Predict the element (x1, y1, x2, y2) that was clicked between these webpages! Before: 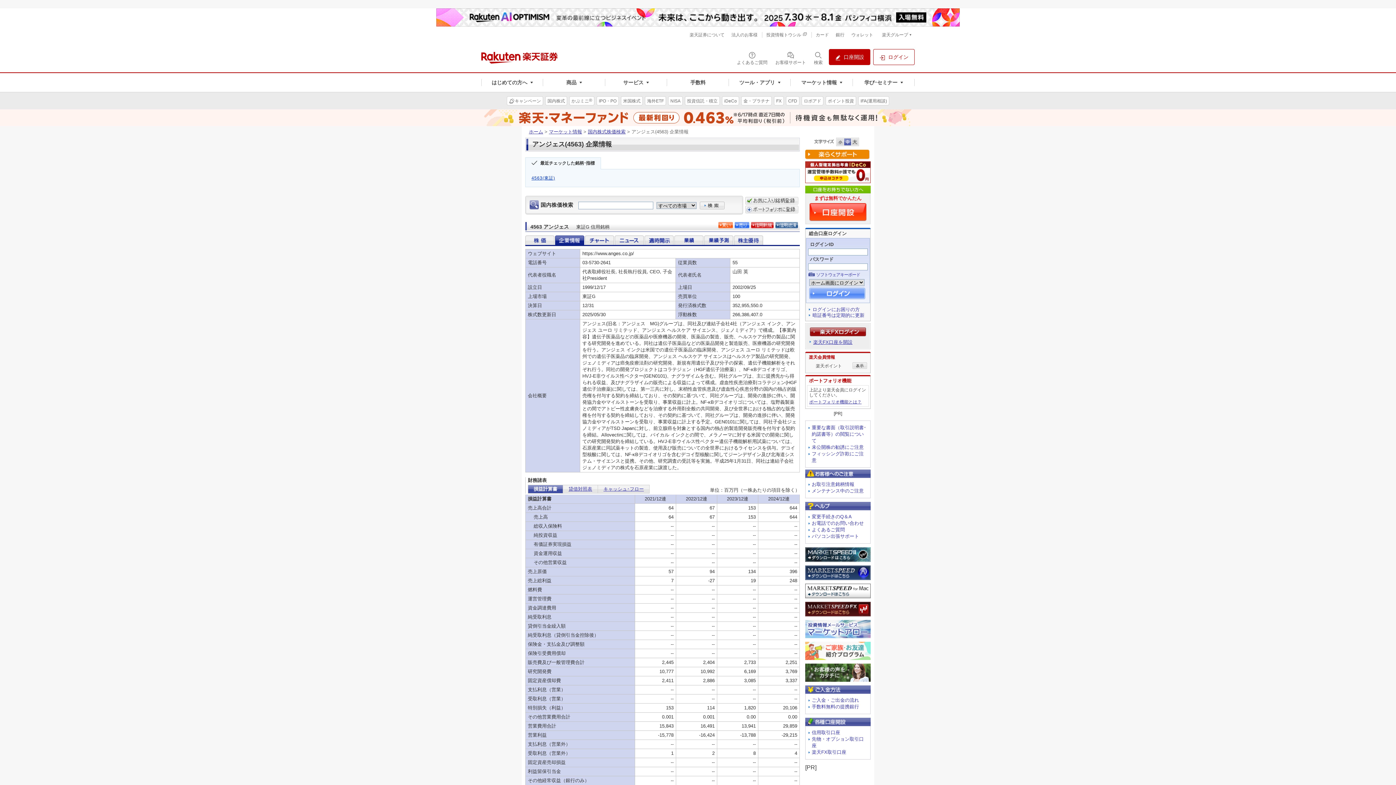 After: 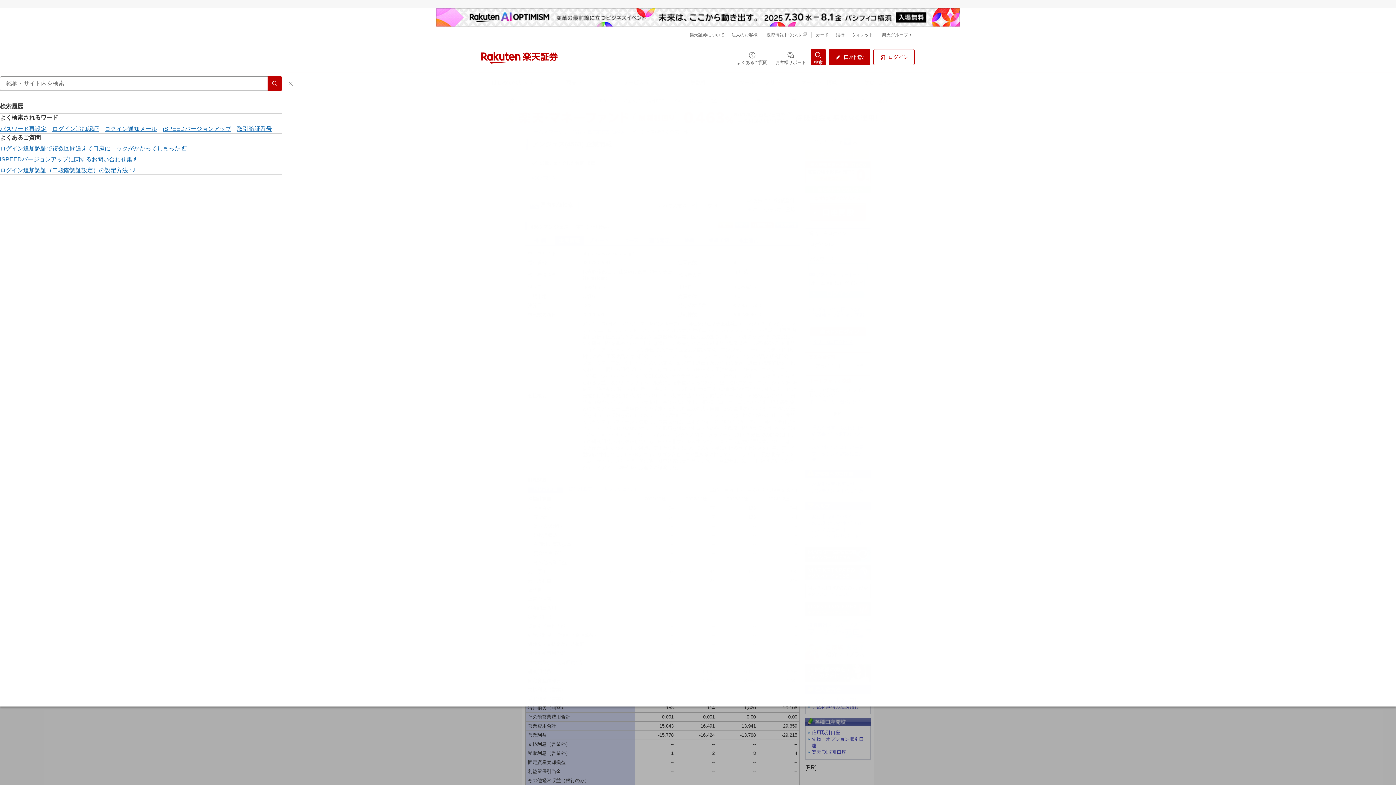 Action: label: 検索パネルを開く bbox: (810, 49, 826, 66)